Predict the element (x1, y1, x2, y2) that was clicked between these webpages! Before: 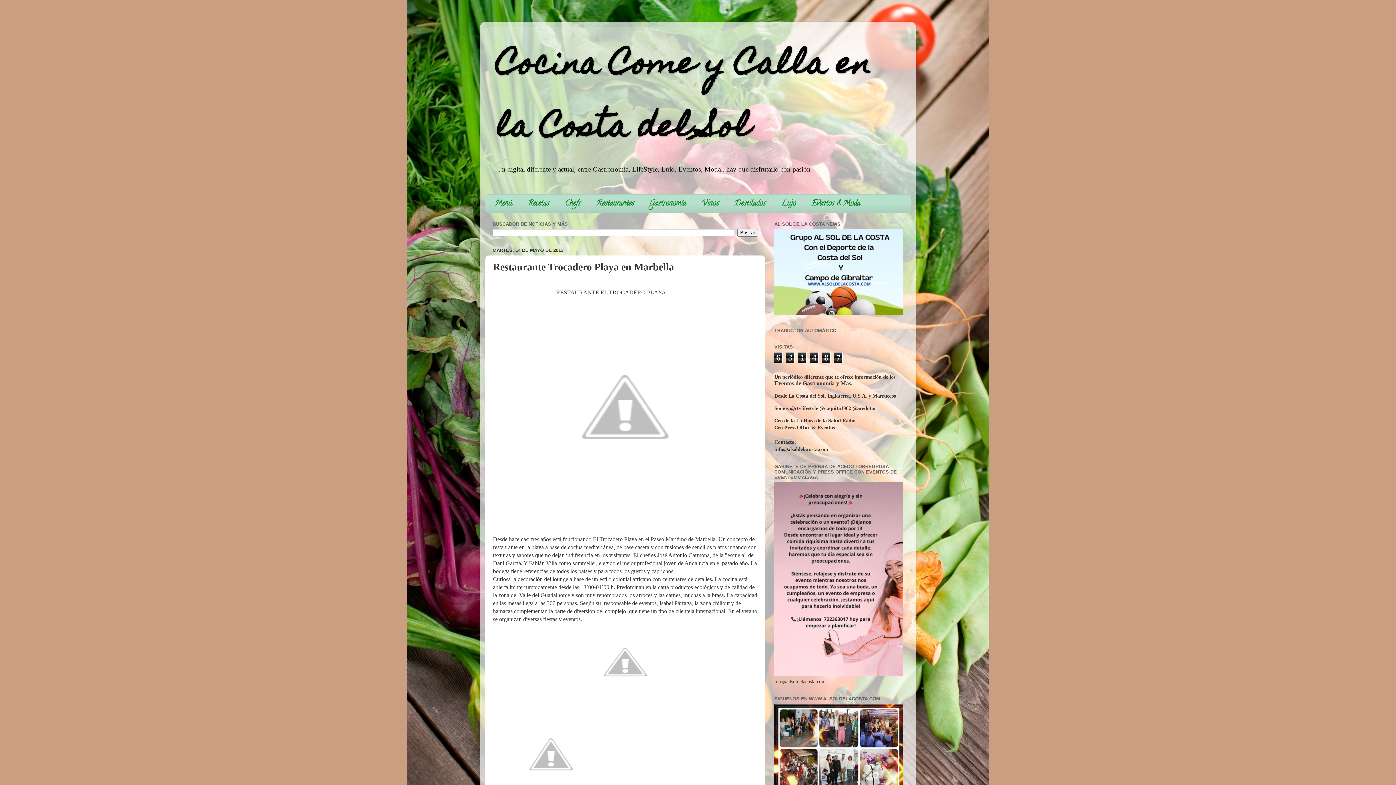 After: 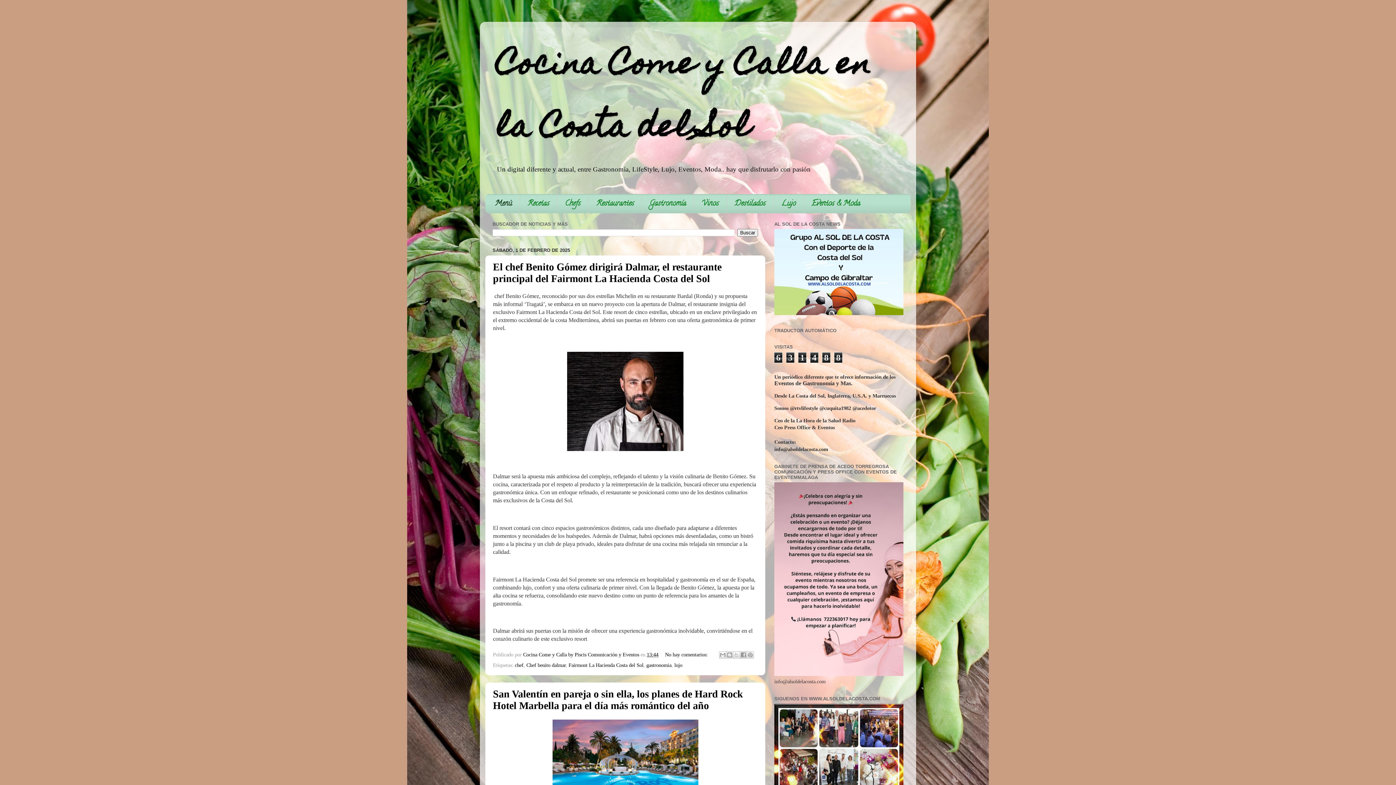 Action: label: Cocina Come y Calla en la Costa del Sol bbox: (496, 35, 870, 160)